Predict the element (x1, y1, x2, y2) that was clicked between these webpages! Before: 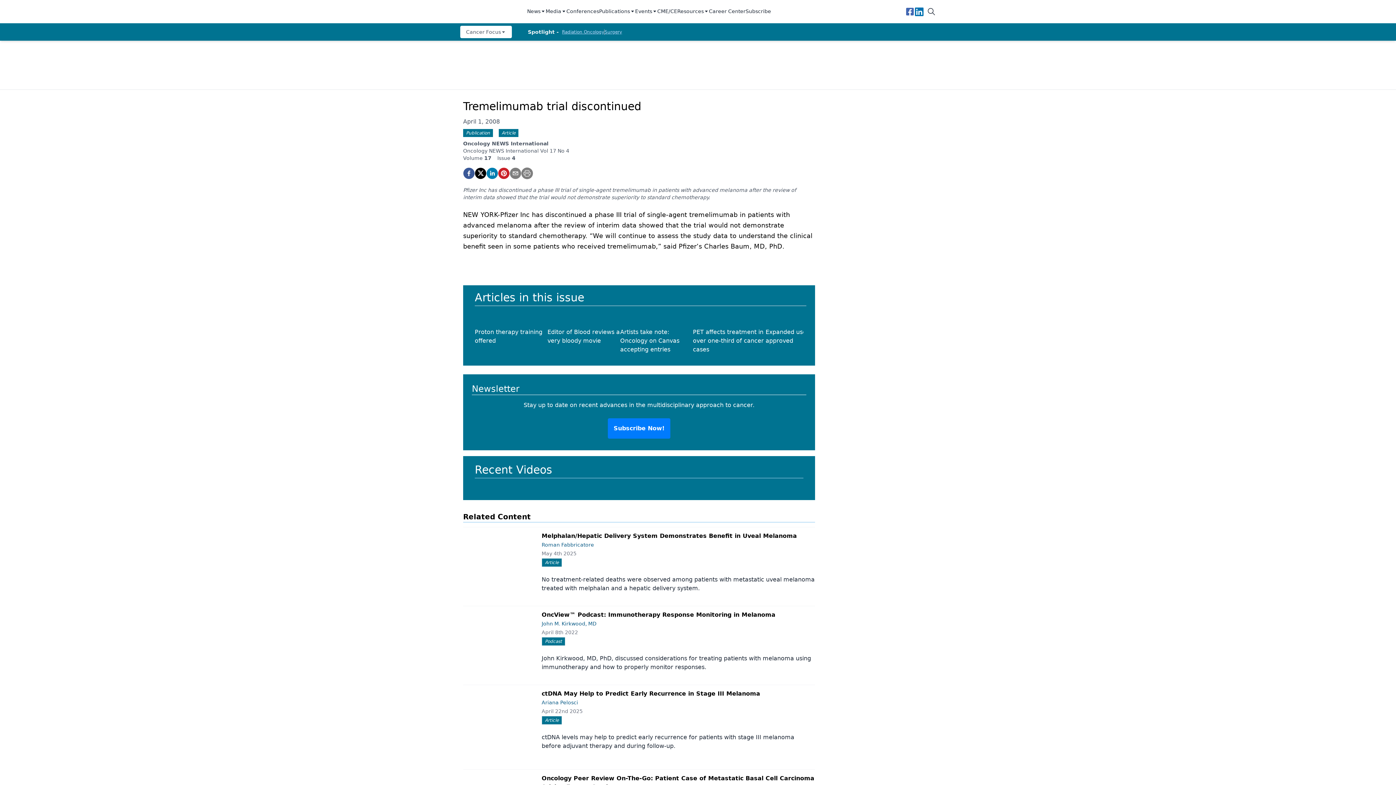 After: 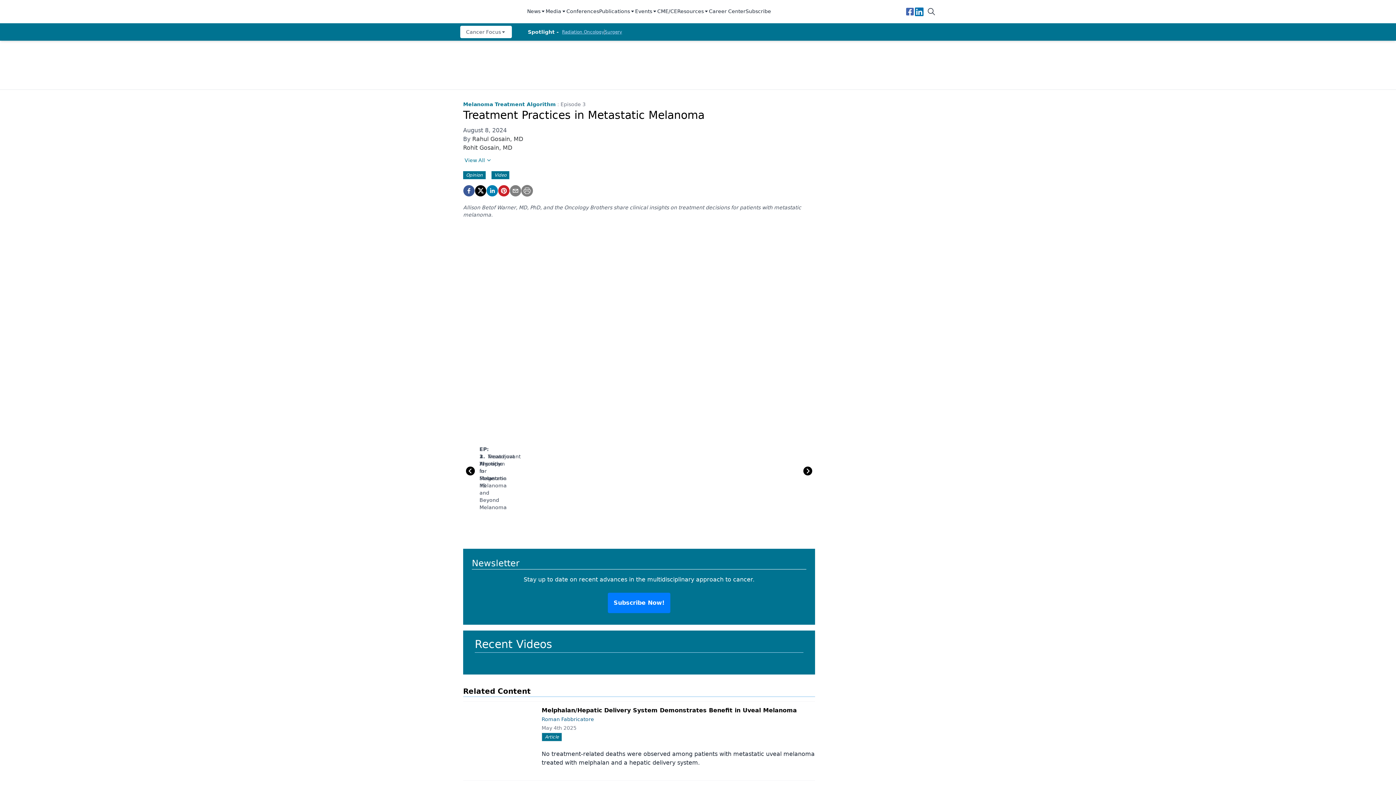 Action: bbox: (716, 484, 789, 488)